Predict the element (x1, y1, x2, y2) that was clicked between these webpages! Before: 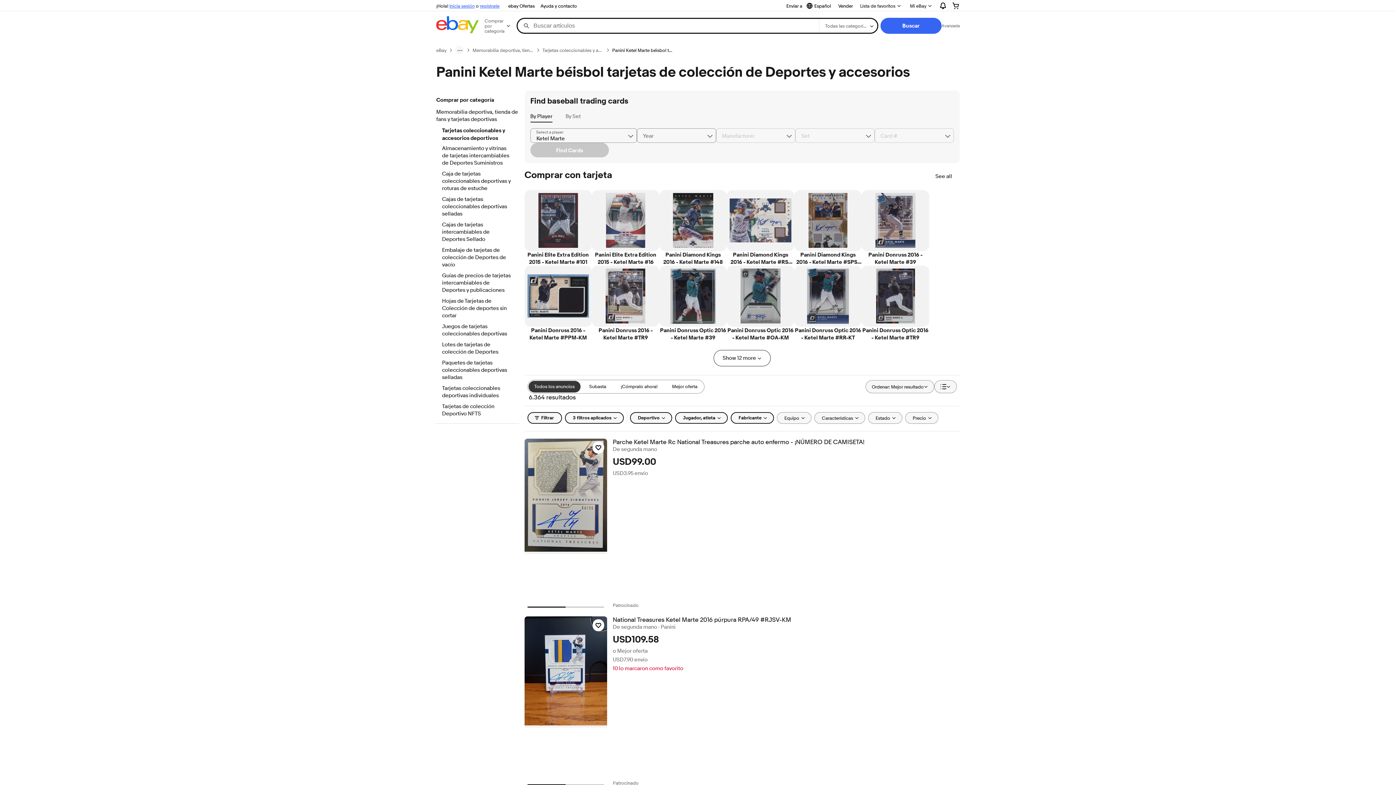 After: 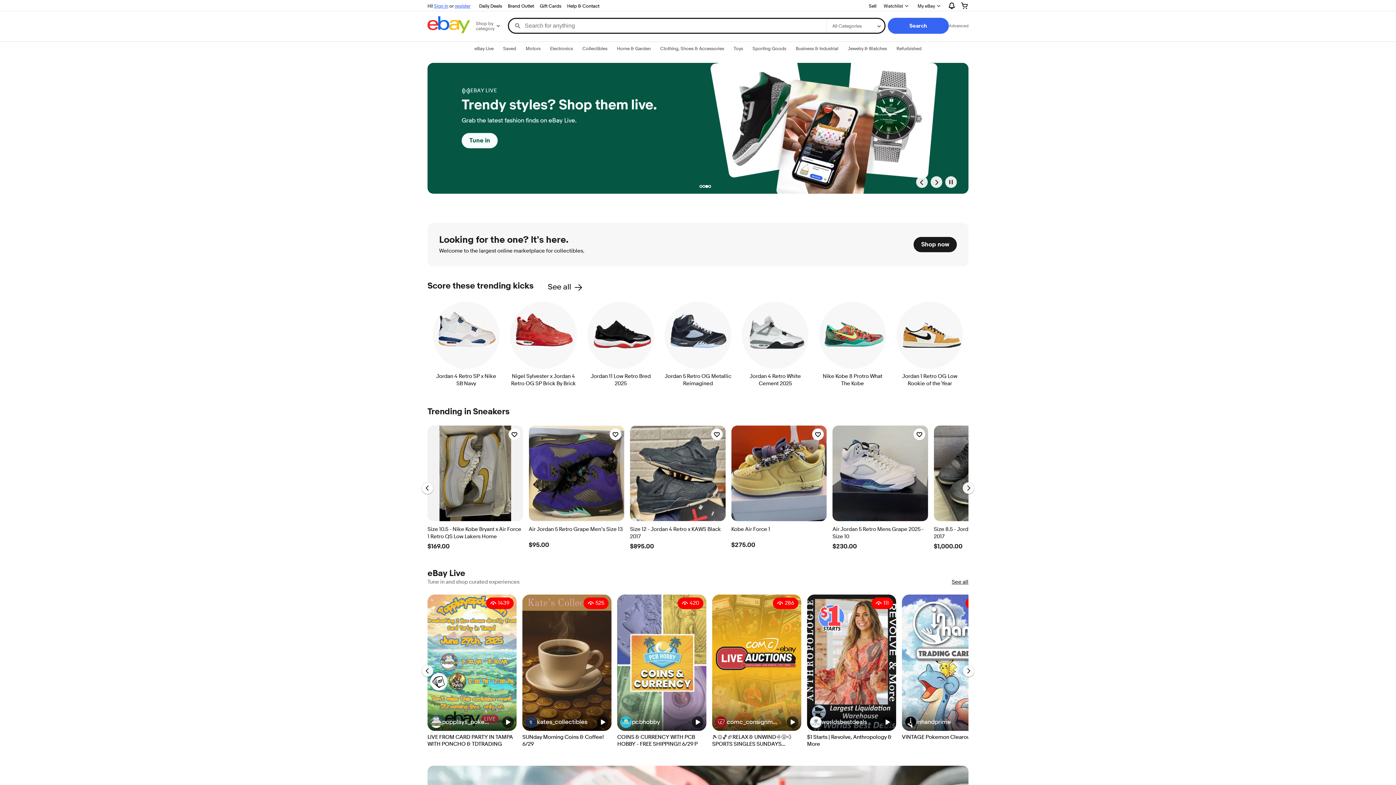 Action: bbox: (436, 47, 446, 53) label: eBay